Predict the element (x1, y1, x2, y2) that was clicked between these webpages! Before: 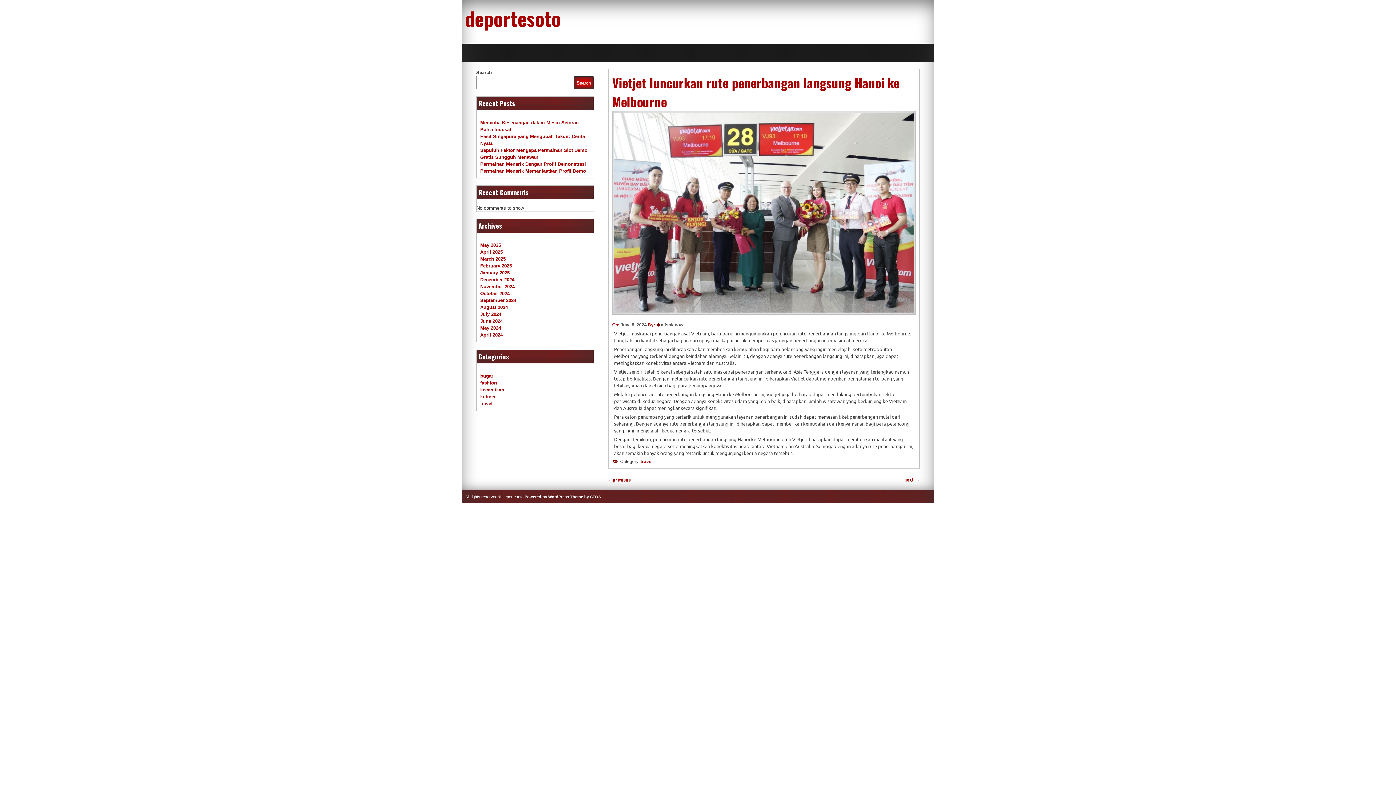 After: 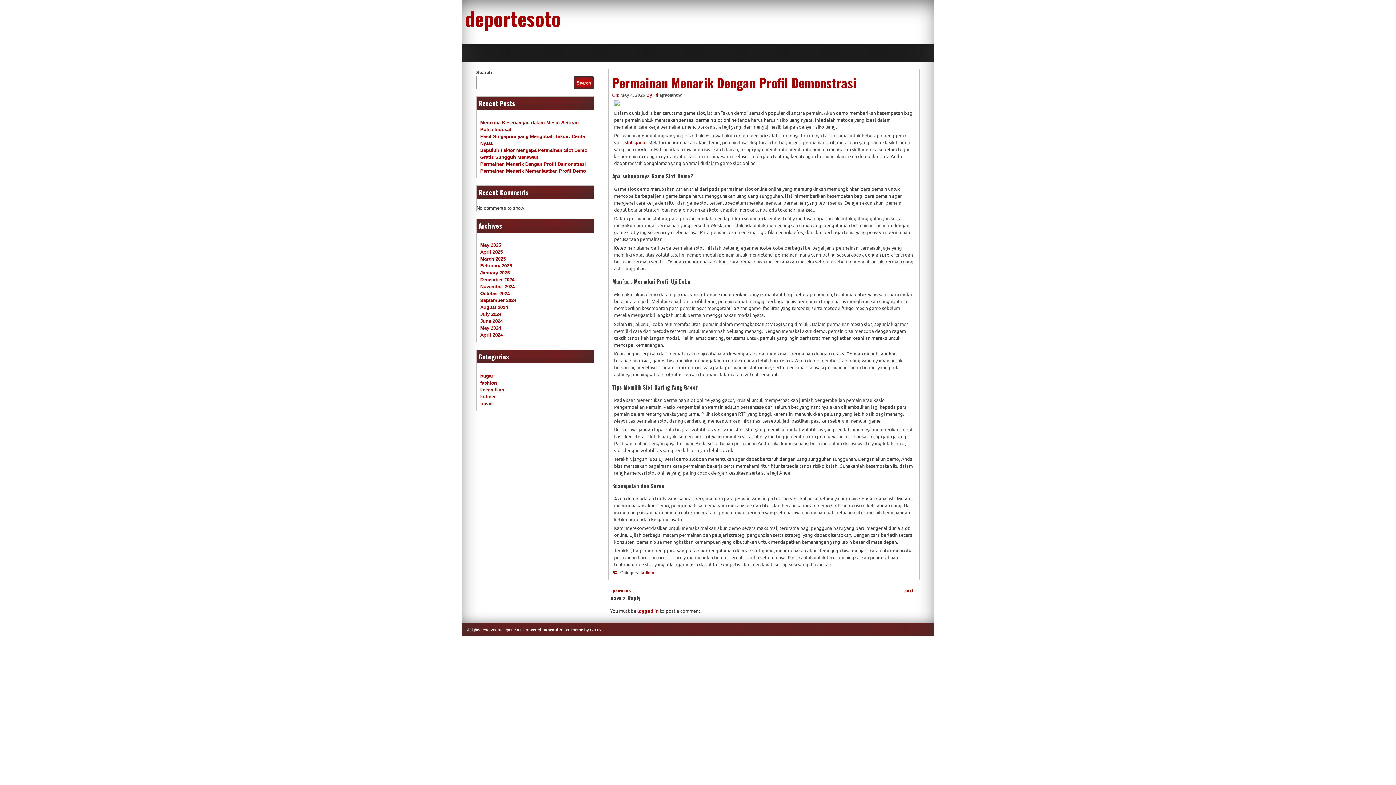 Action: bbox: (480, 161, 586, 166) label: Permainan Menarik Dengan Profil Demonstrasi